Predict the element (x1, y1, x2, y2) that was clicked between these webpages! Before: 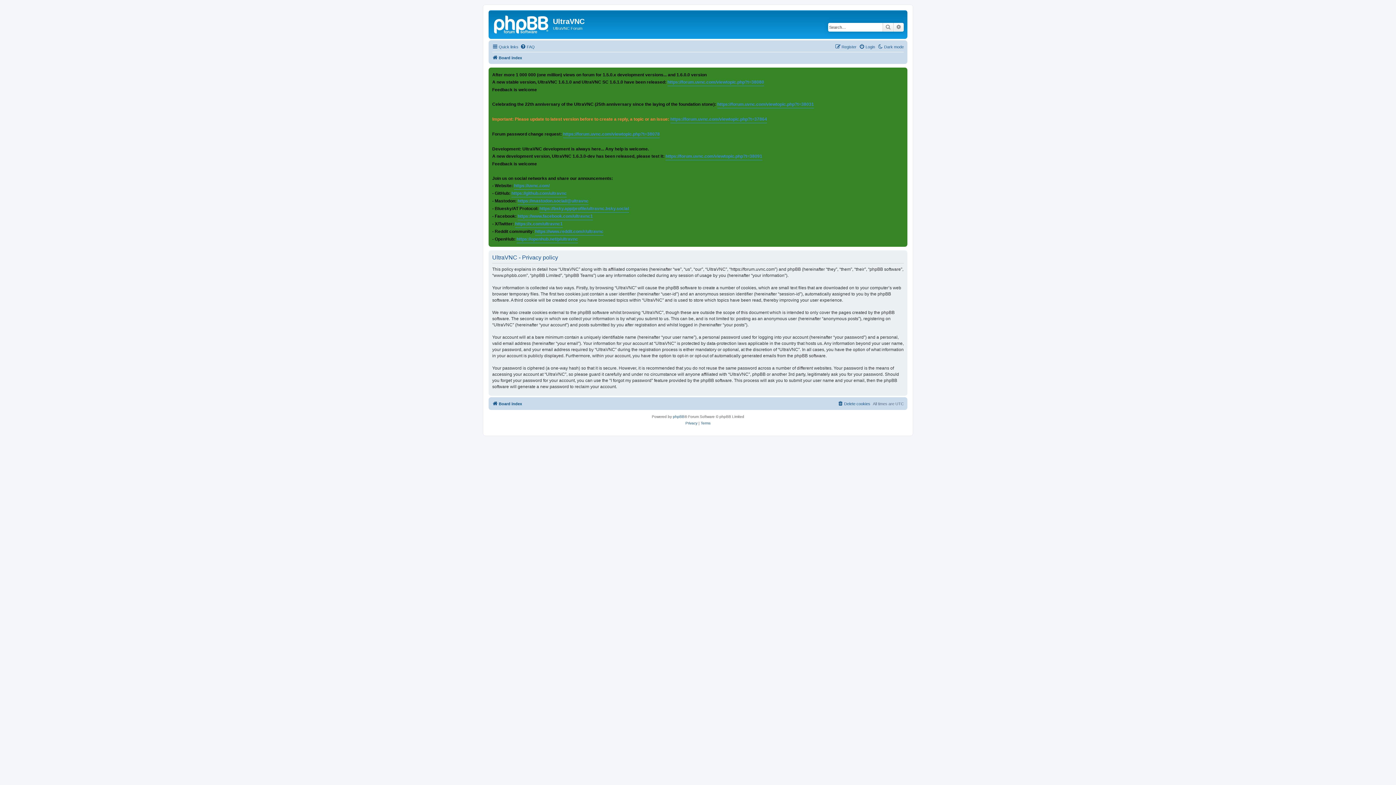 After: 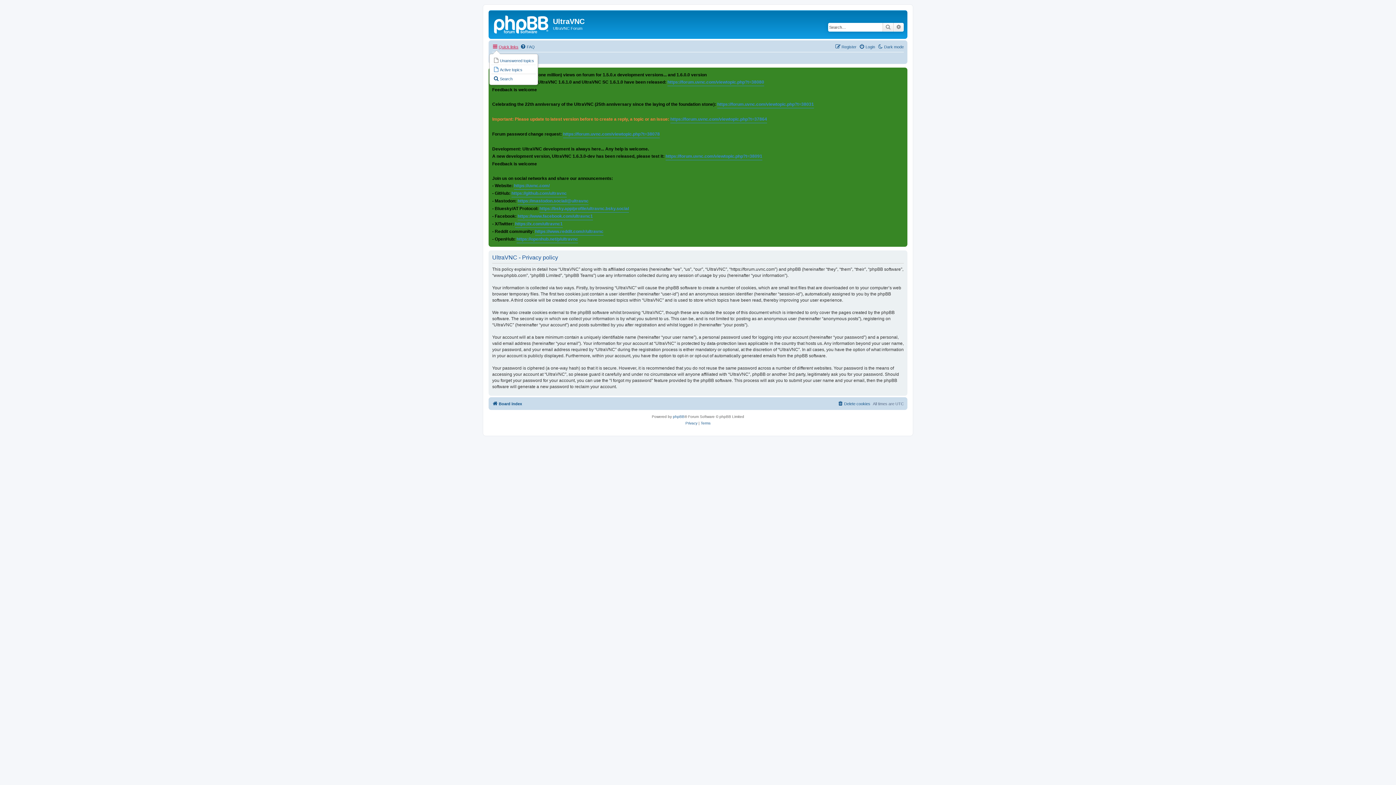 Action: bbox: (492, 42, 518, 51) label: Quick links